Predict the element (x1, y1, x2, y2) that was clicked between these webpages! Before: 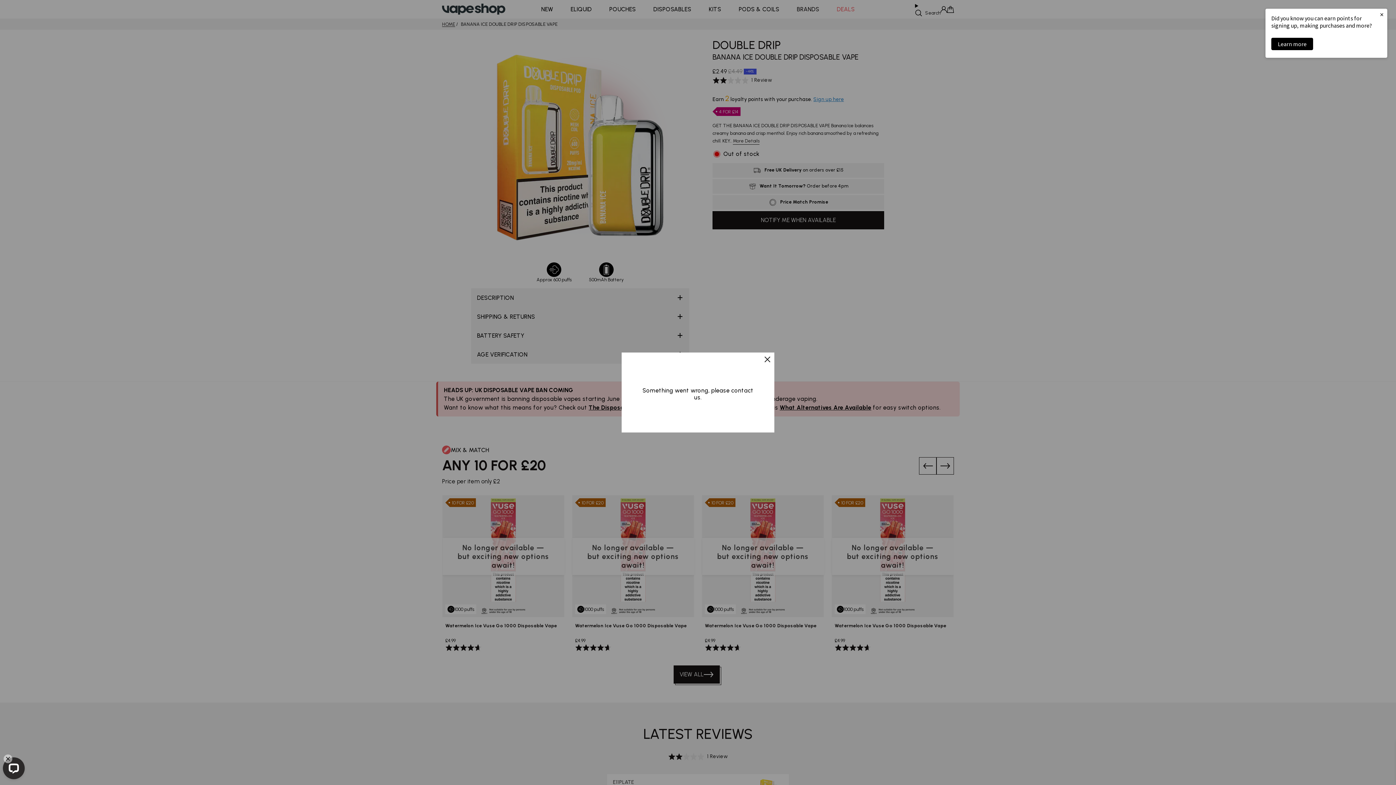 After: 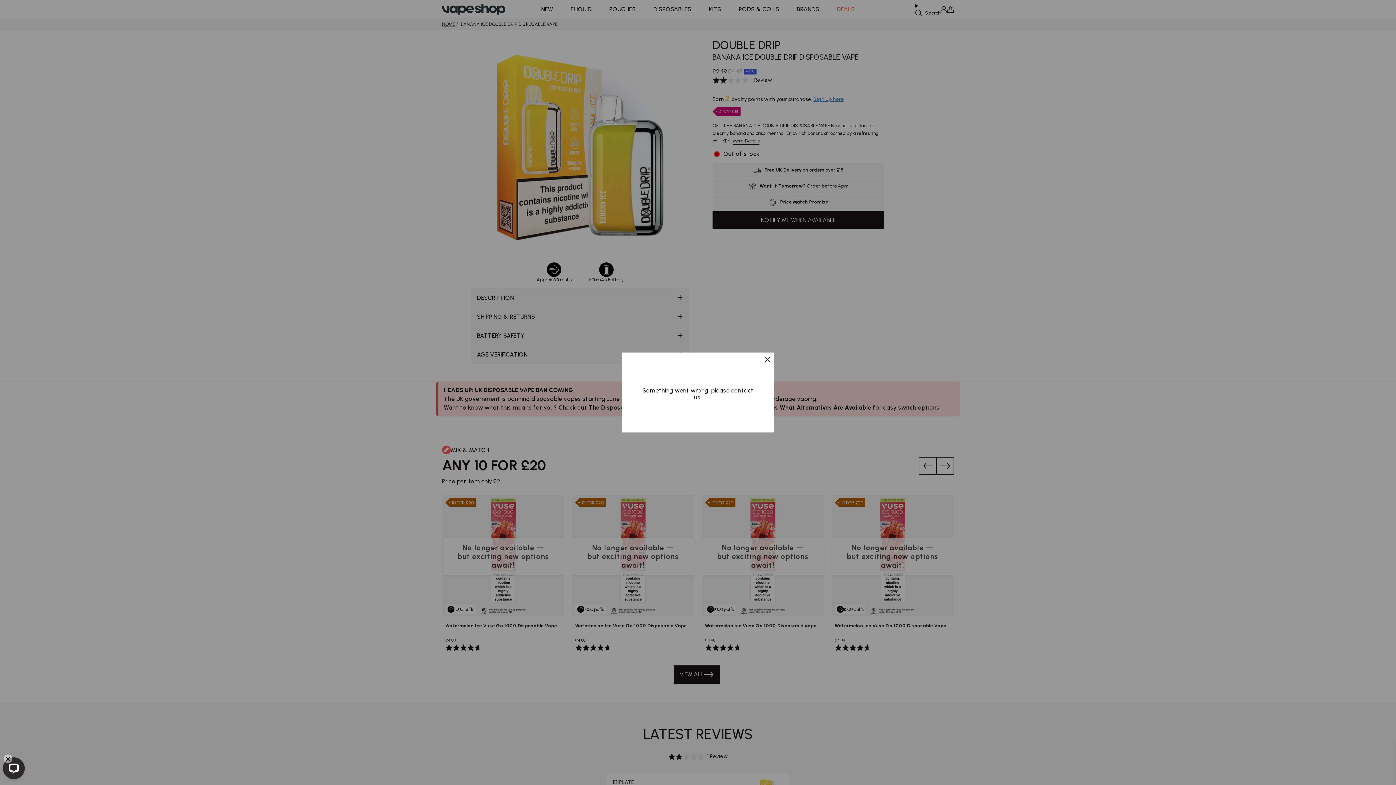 Action: bbox: (1376, 8, 1387, 20) label: ×